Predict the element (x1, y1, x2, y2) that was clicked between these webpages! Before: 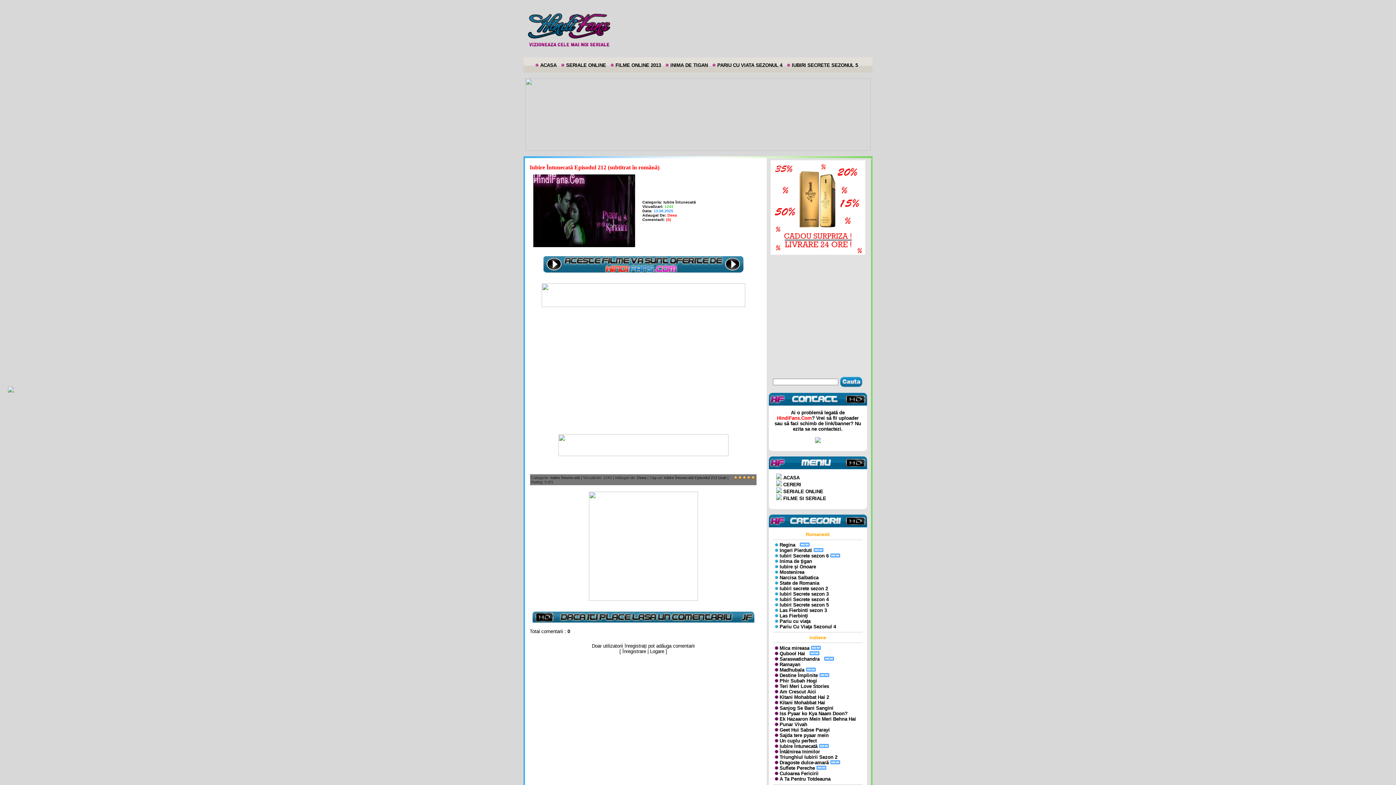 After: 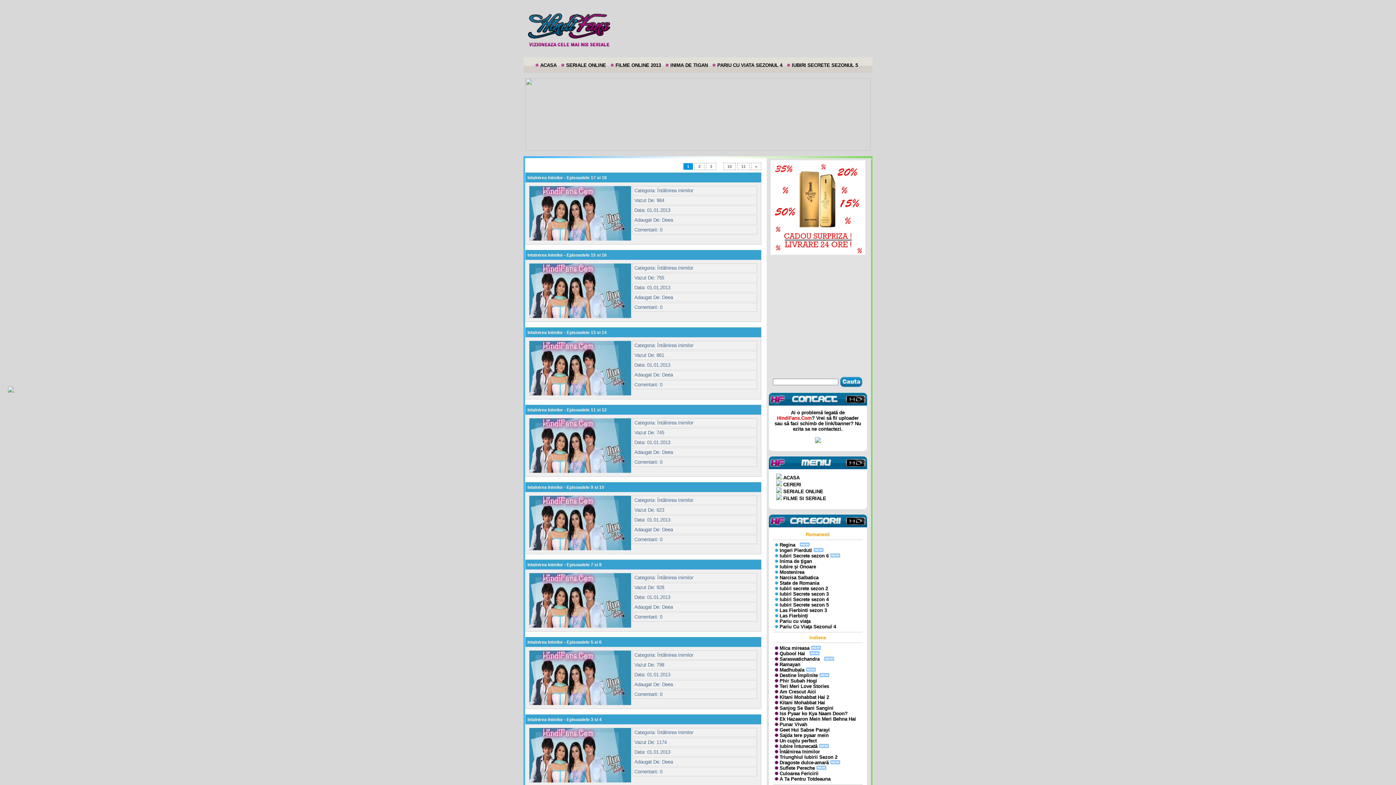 Action: label:  Întâlnirea Inimilor bbox: (778, 749, 820, 754)